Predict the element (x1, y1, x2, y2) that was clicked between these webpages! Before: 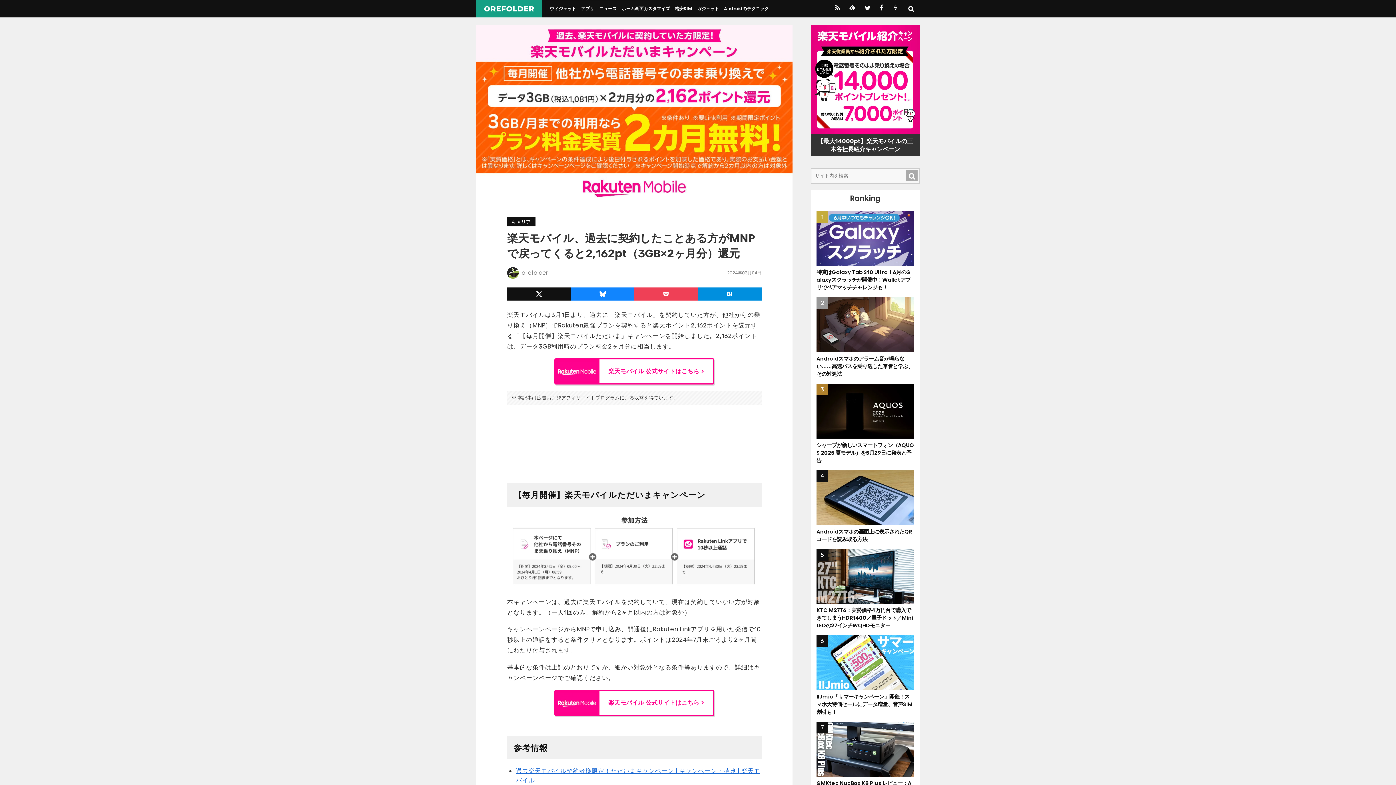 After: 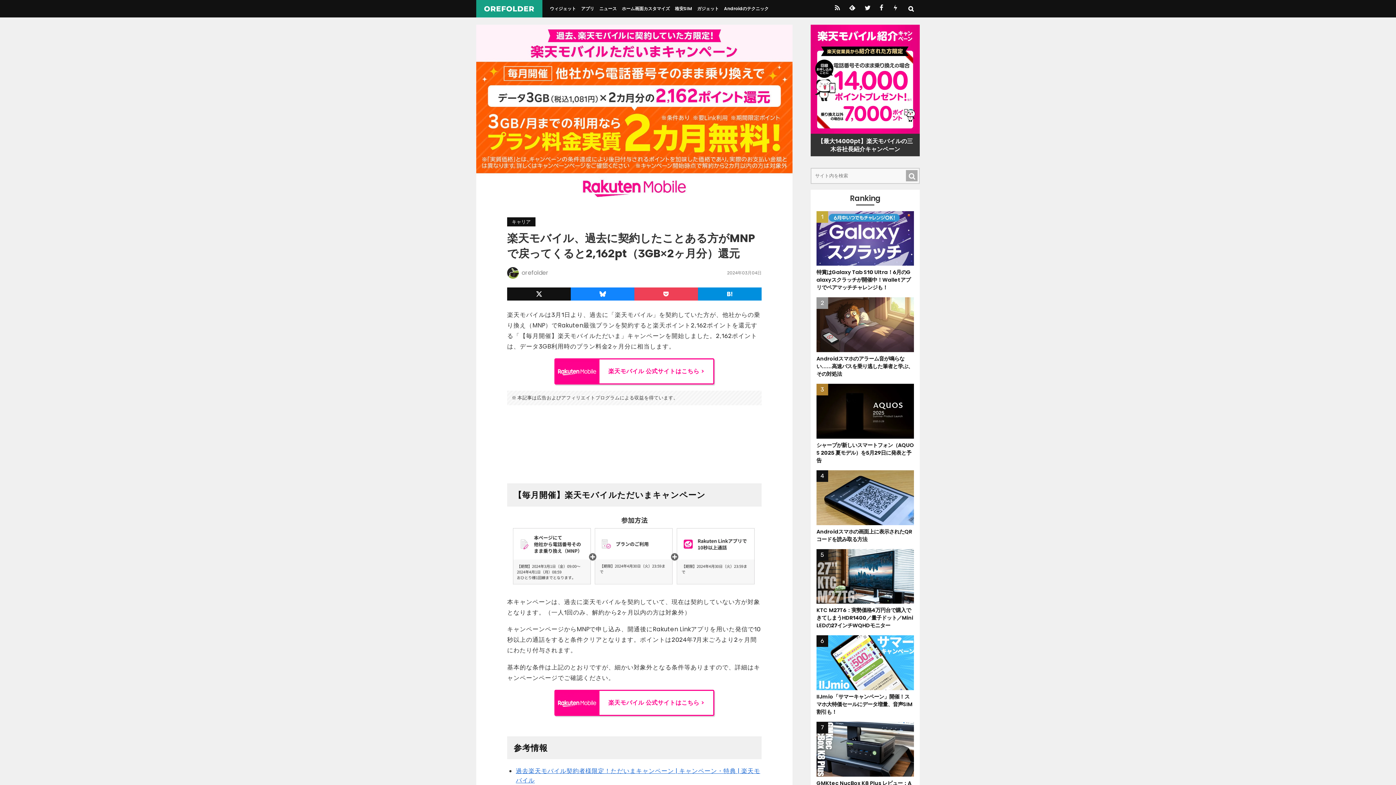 Action: bbox: (698, 287, 761, 300)